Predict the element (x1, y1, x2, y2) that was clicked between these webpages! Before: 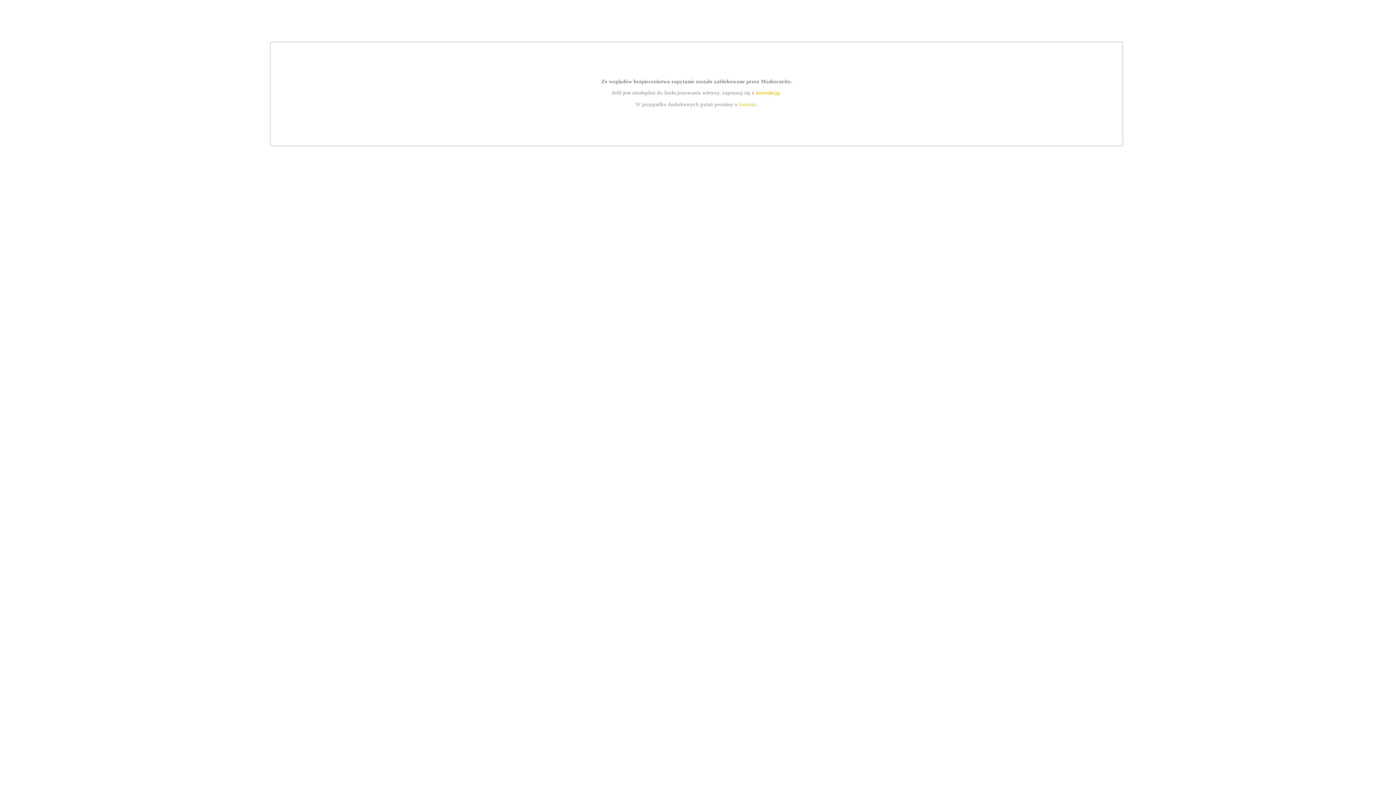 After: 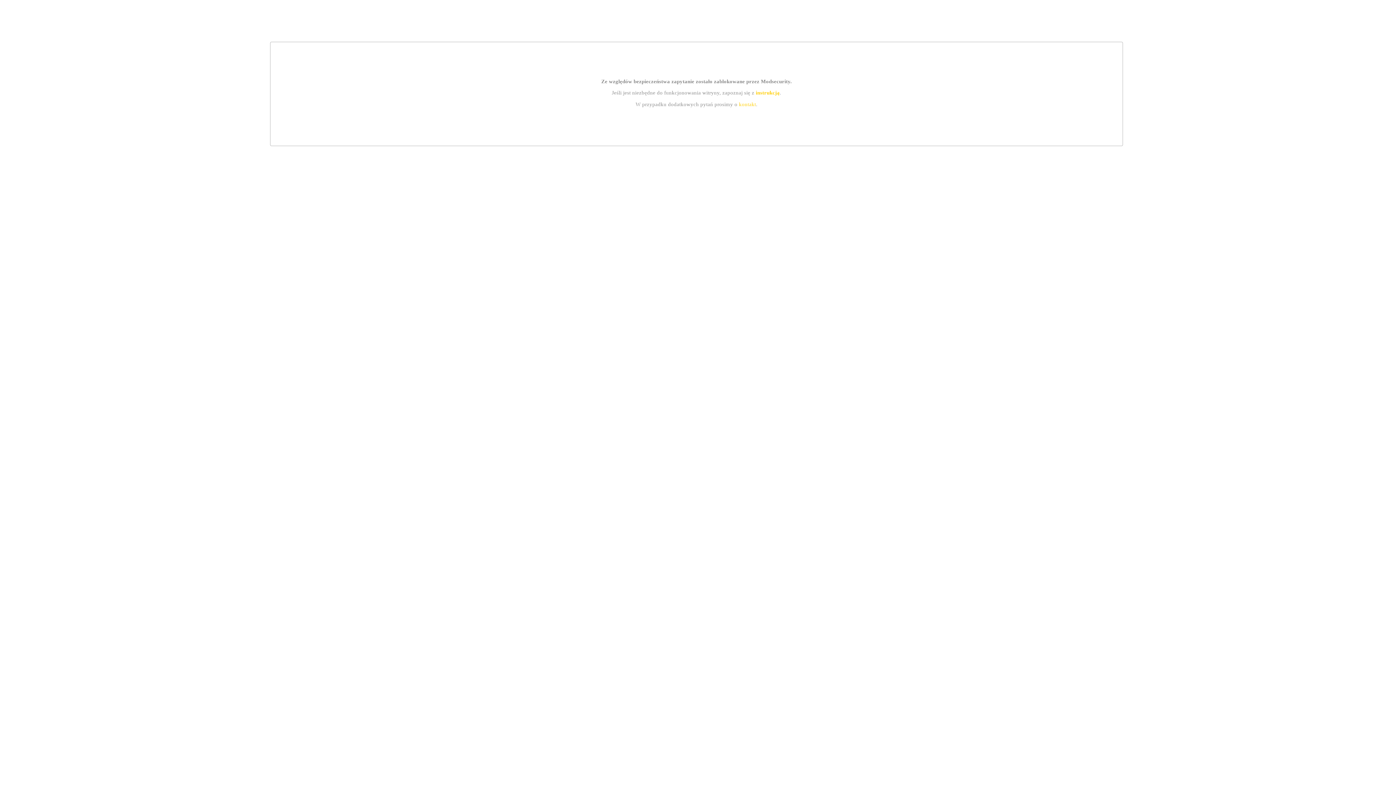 Action: label: instrukcją bbox: (755, 89, 779, 95)